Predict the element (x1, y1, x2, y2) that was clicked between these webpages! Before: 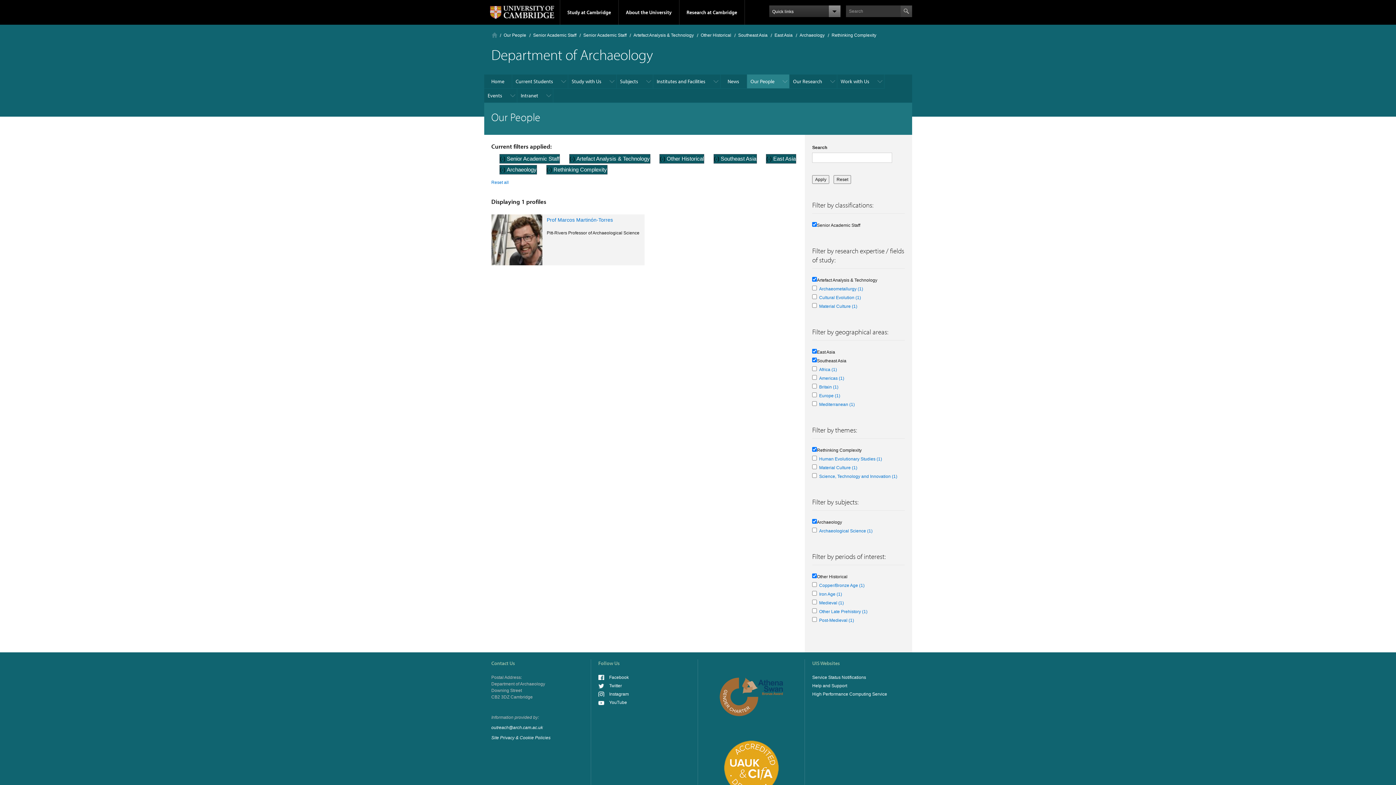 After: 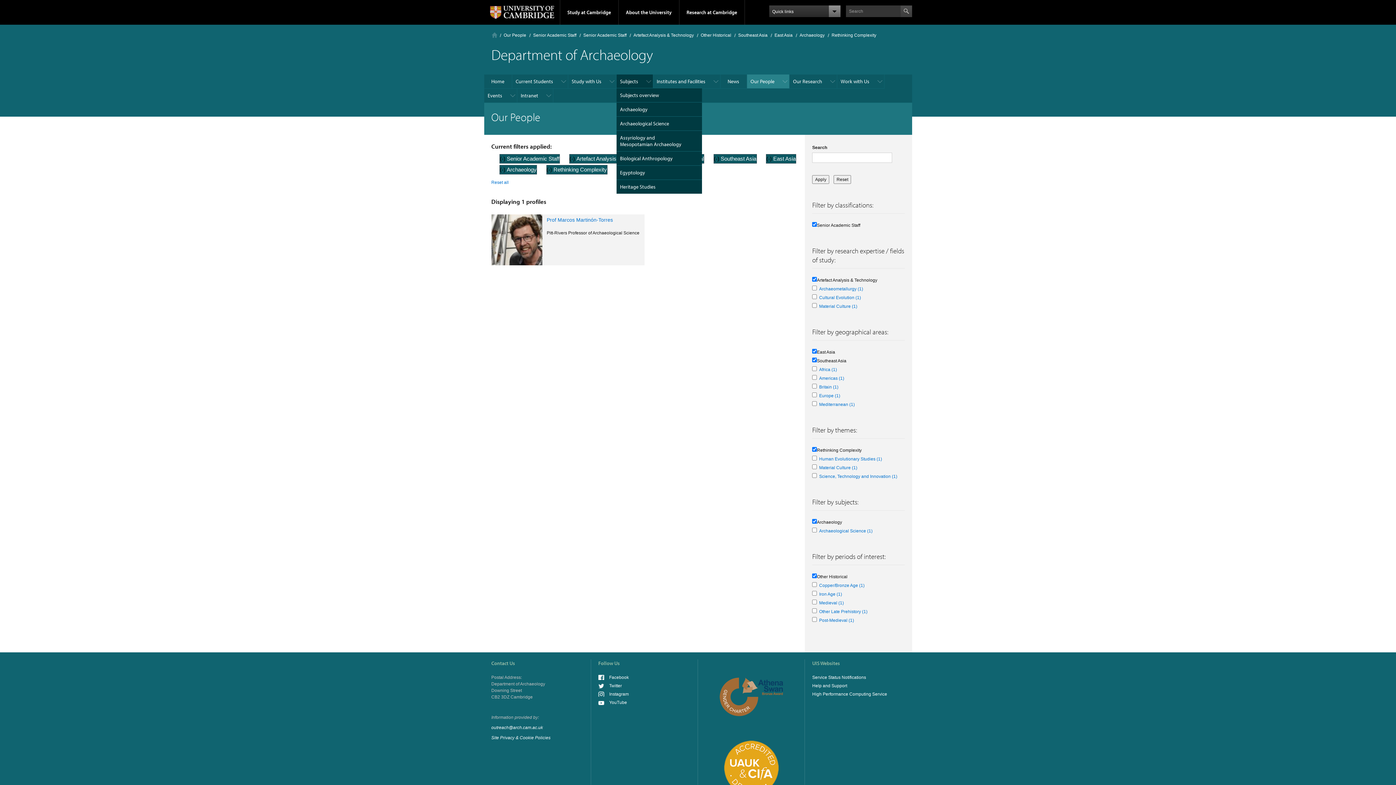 Action: label: Subjects bbox: (616, 74, 653, 88)